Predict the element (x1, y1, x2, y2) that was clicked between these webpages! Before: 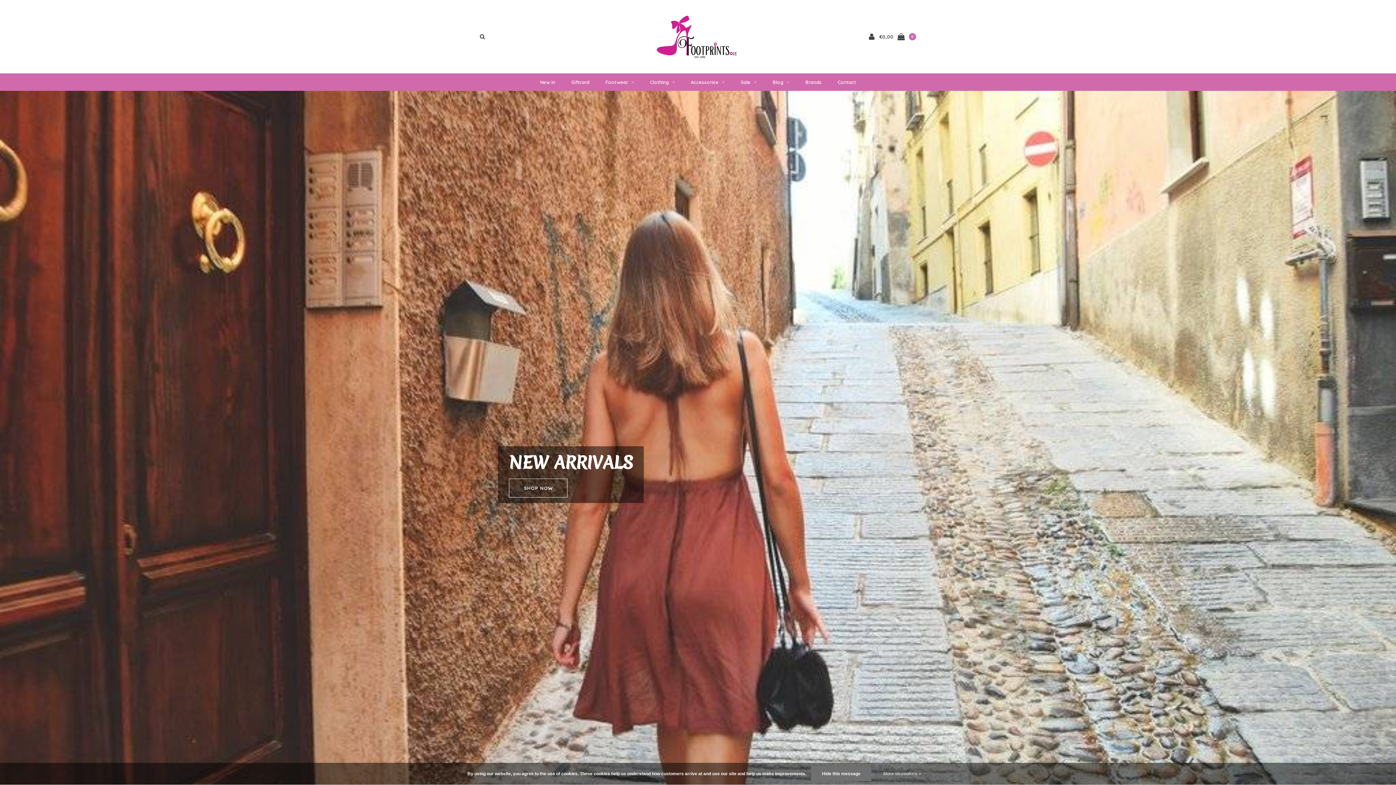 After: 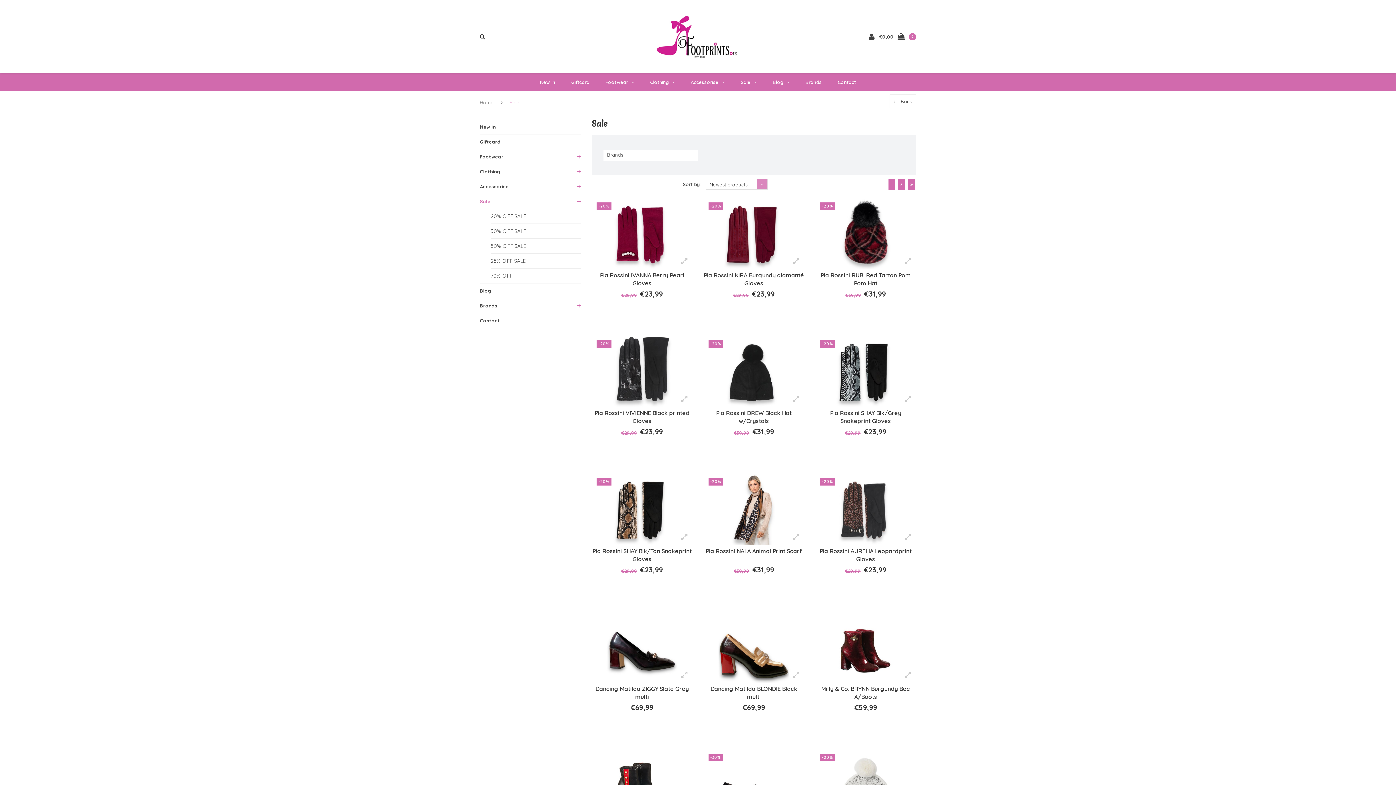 Action: label: Sale bbox: (733, 73, 764, 90)